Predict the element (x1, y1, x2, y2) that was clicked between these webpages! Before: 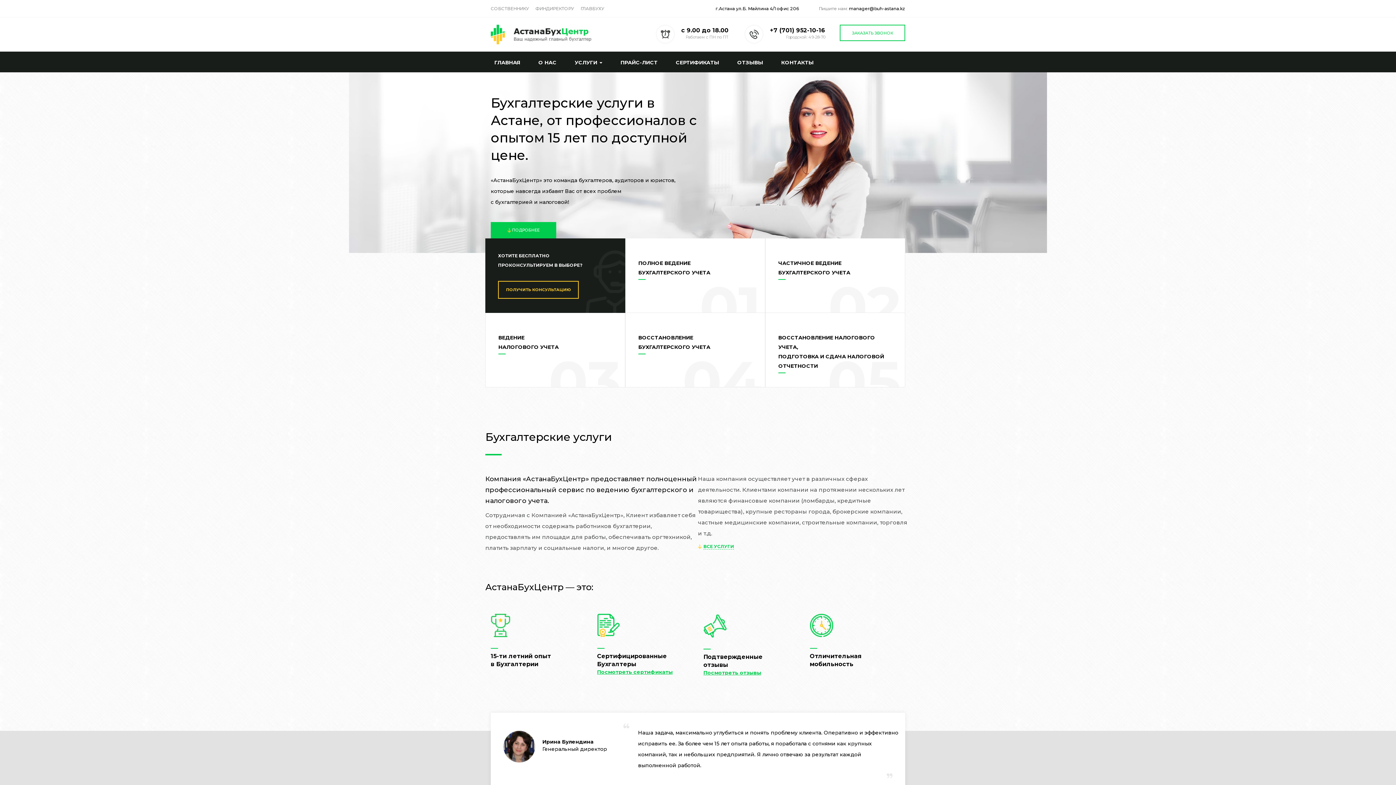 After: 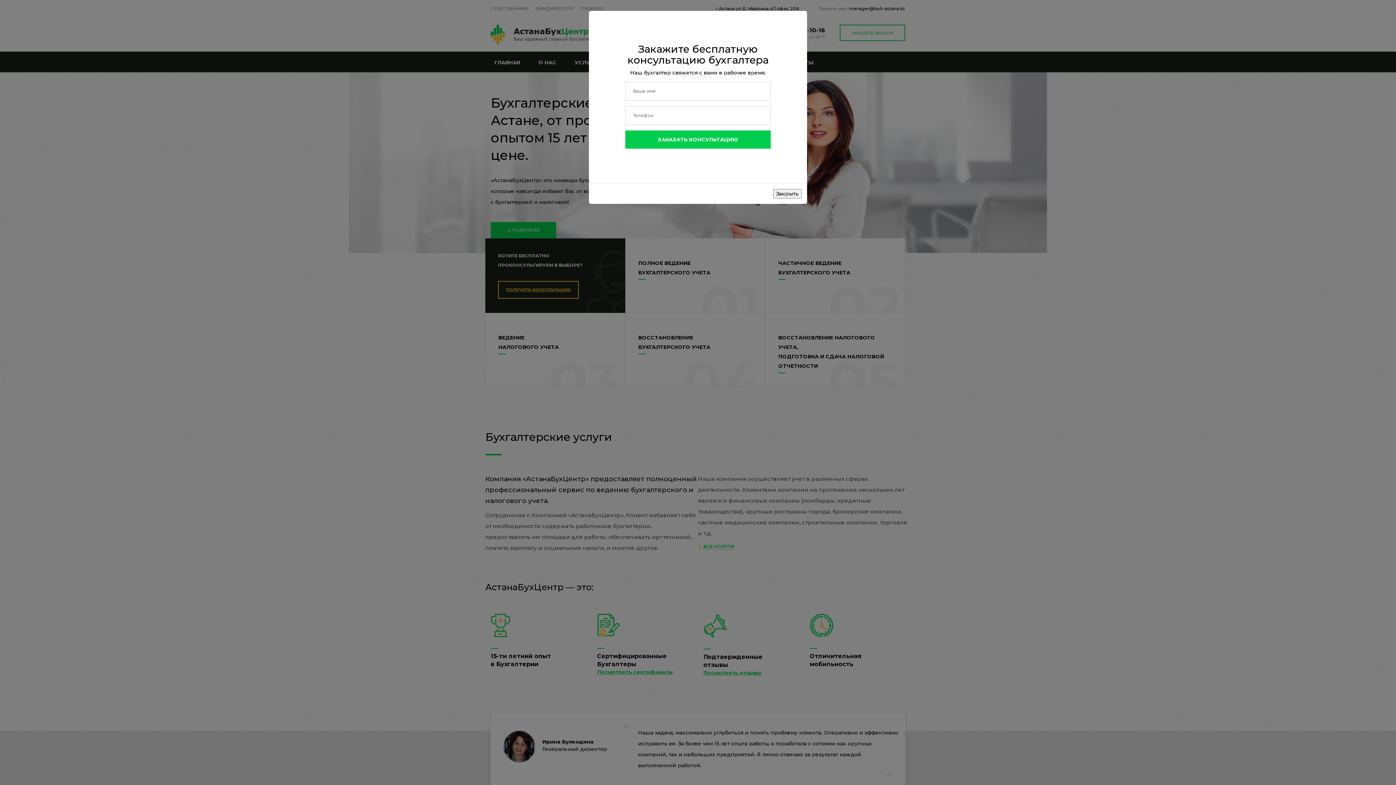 Action: bbox: (498, 281, 578, 298) label: ПОЛУЧИТЬ КОНСУЛЬТАЦИЮ